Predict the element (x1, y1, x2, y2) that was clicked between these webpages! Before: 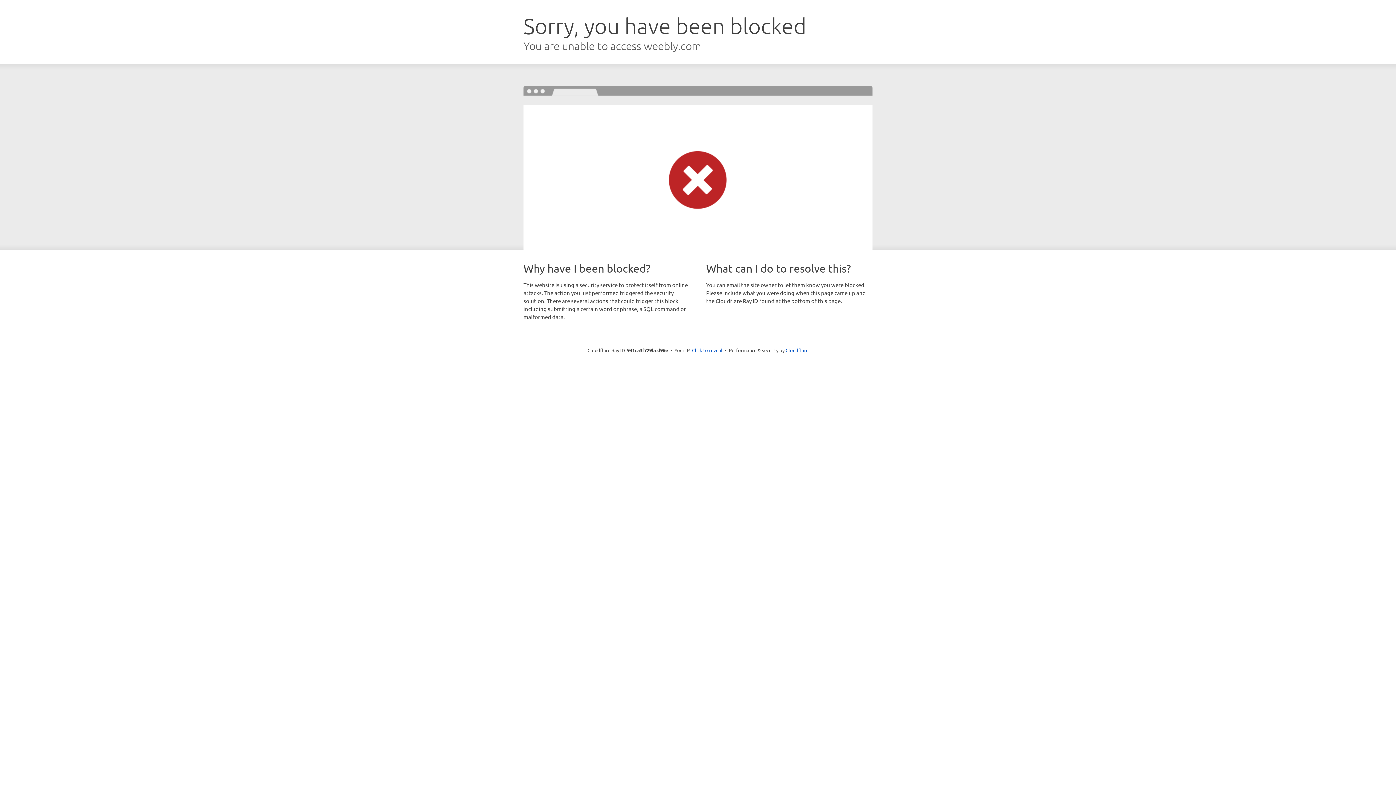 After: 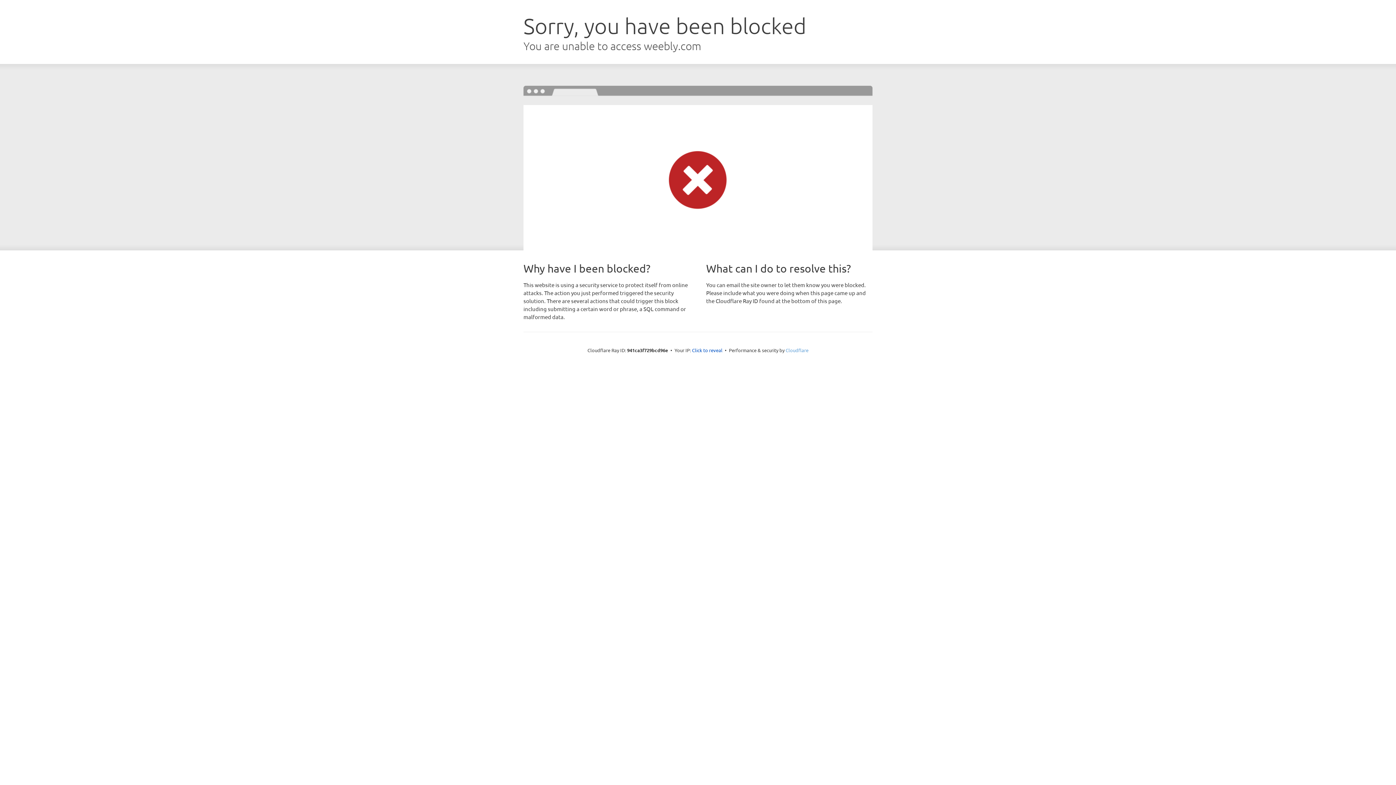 Action: label: Cloudflare bbox: (785, 347, 808, 353)